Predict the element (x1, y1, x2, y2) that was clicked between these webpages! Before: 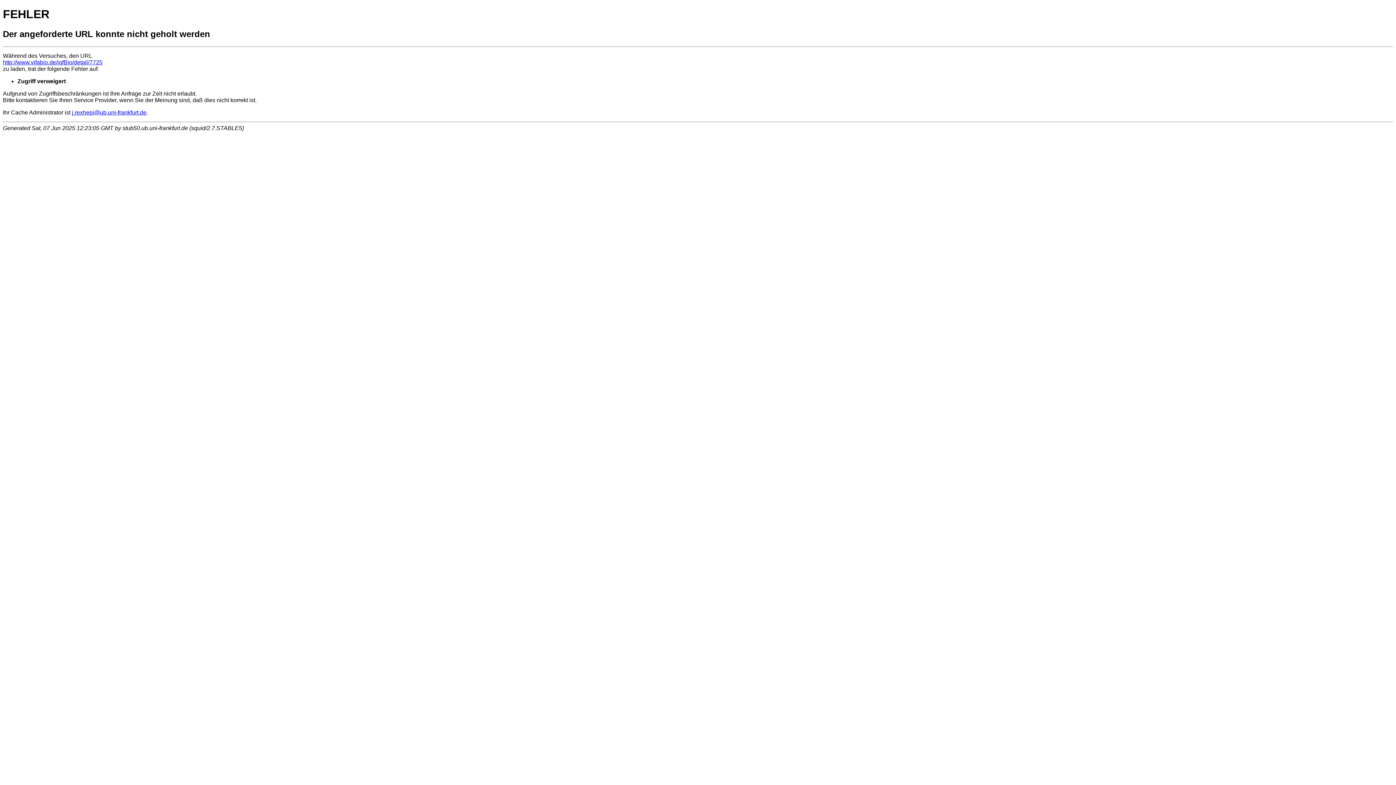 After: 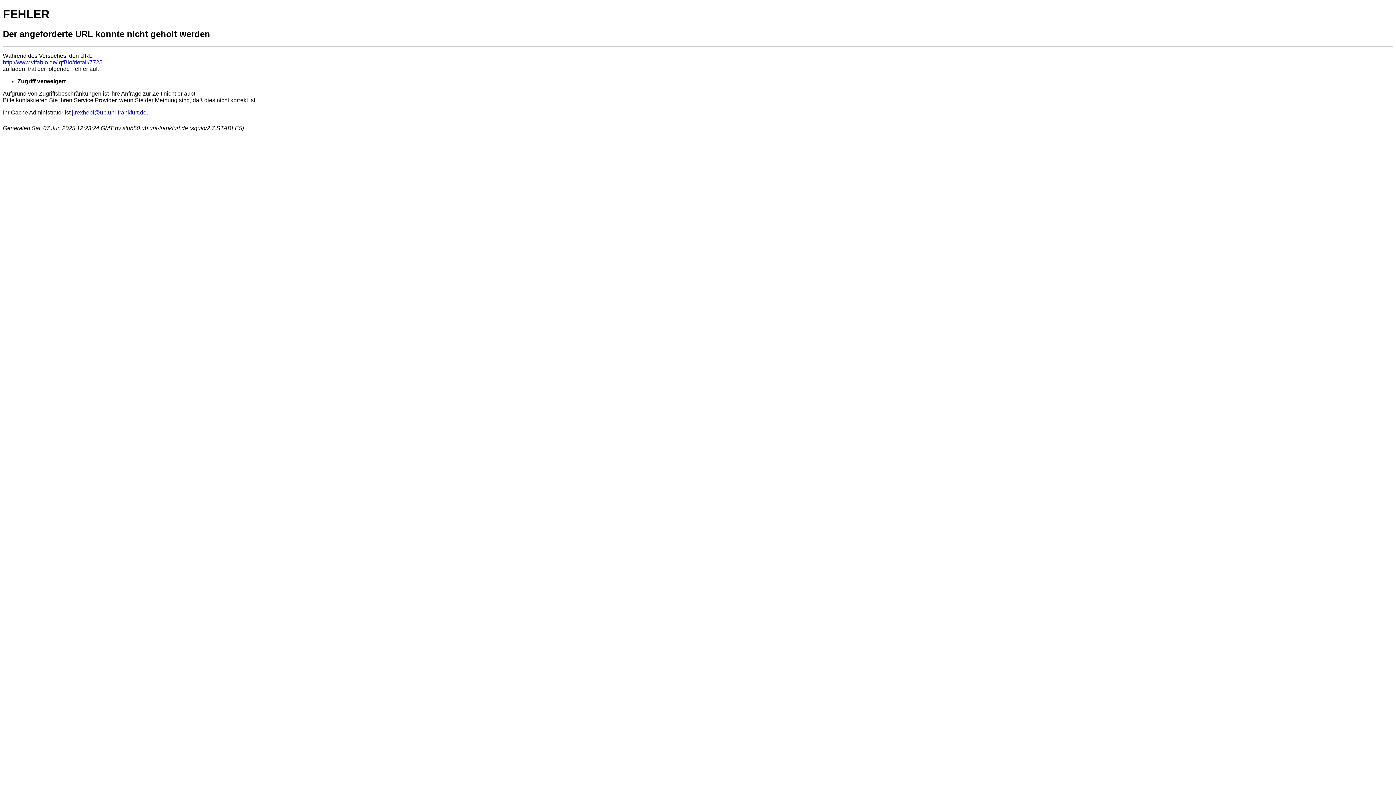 Action: label: http://www.vifabio.de/iqfBio/detail/7725 bbox: (2, 59, 102, 65)